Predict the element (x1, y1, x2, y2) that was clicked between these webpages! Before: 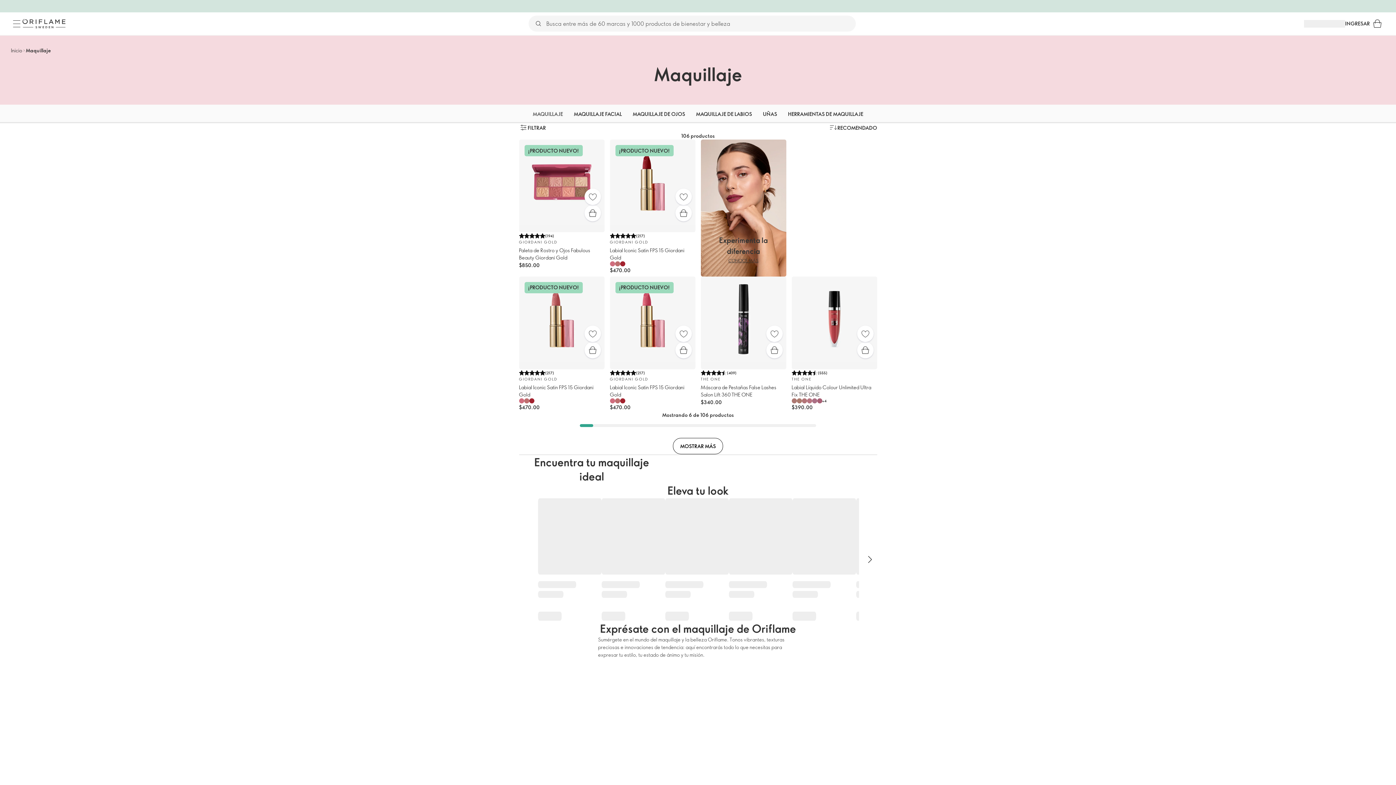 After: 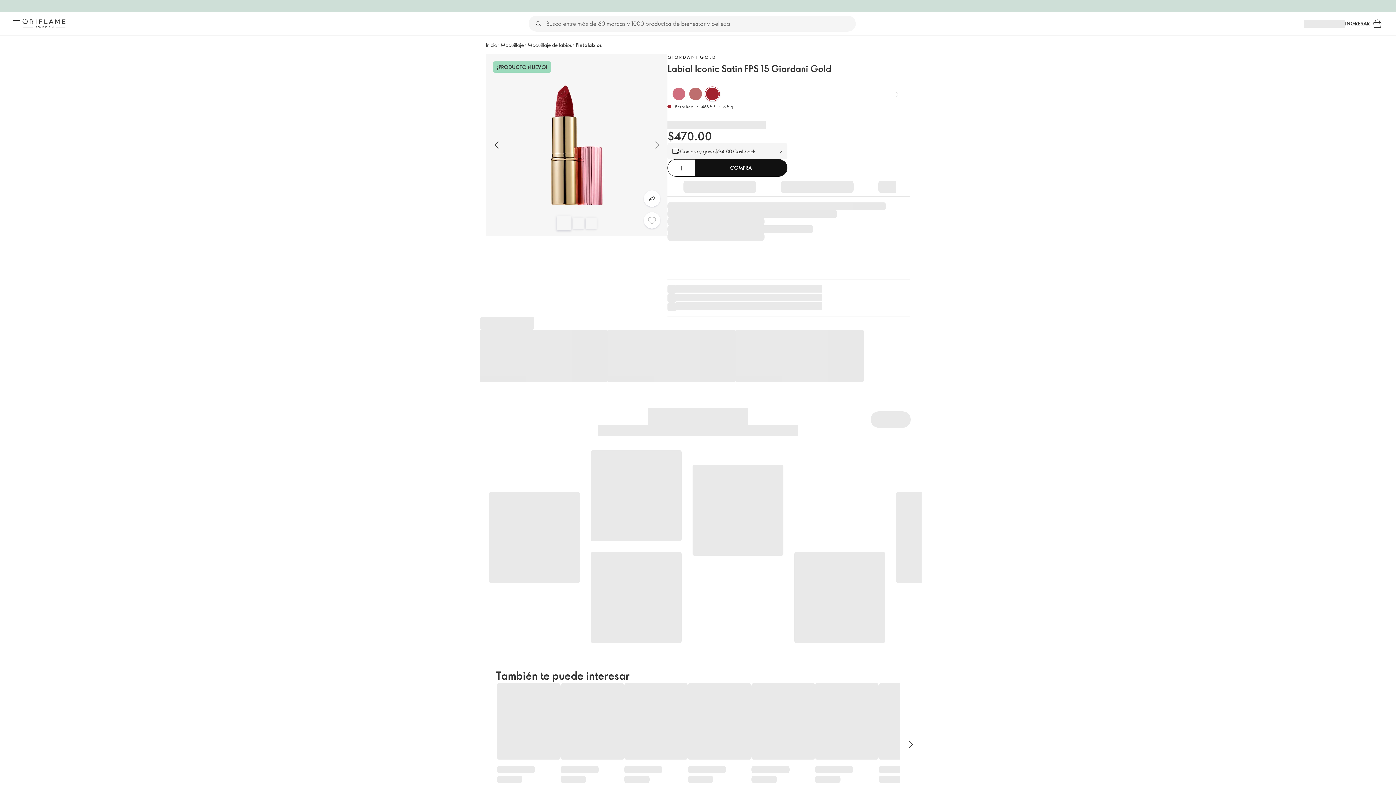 Action: bbox: (615, 261, 620, 266)